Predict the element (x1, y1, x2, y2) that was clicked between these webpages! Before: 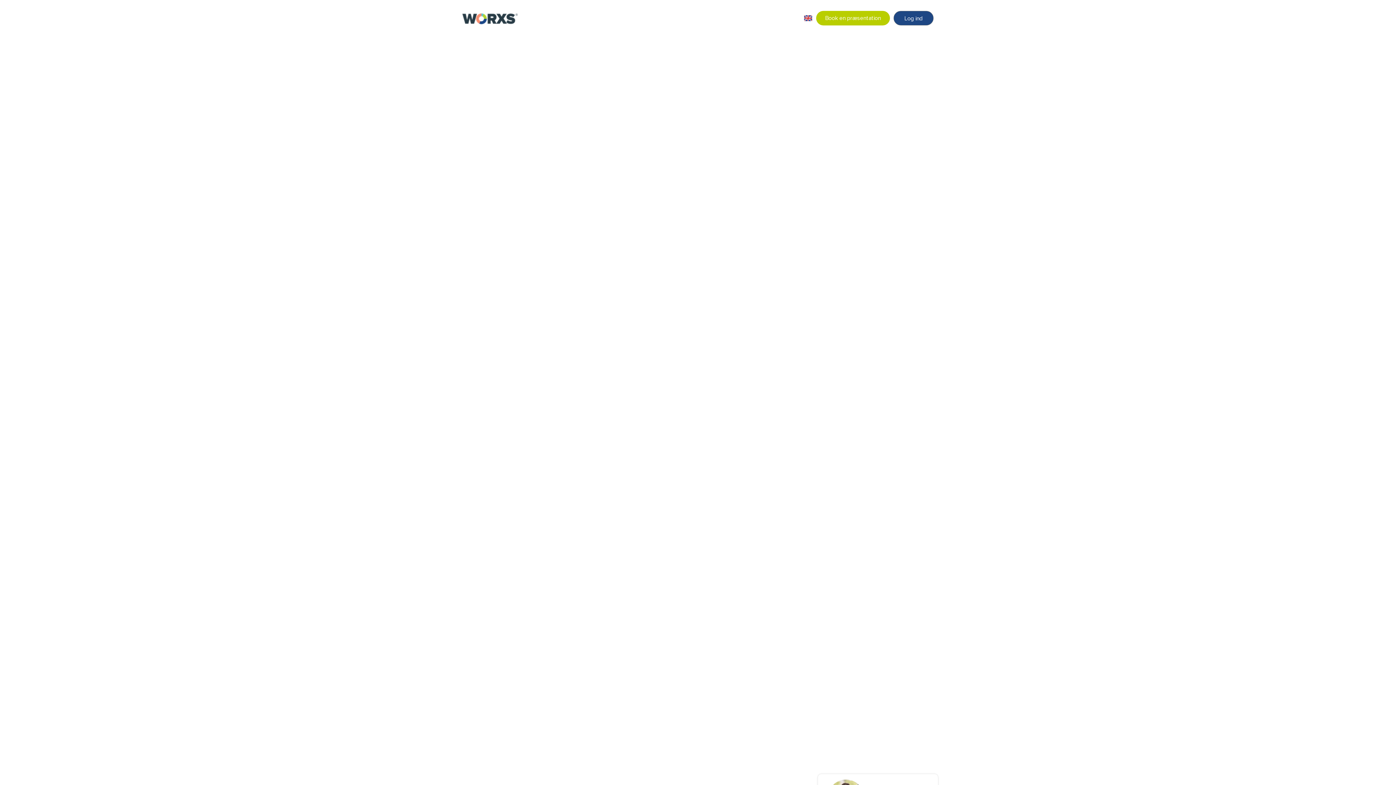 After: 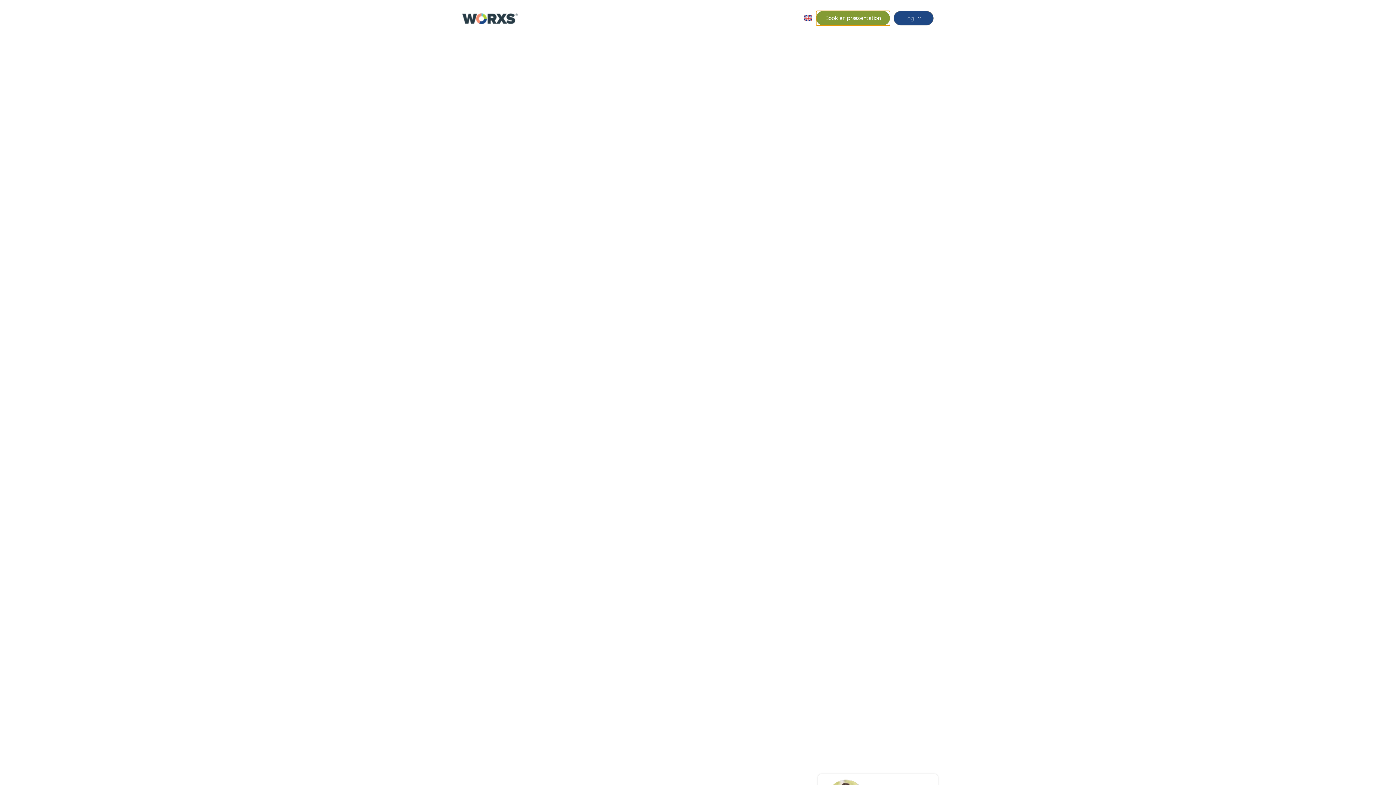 Action: label: Book en præsentation bbox: (816, 10, 890, 25)